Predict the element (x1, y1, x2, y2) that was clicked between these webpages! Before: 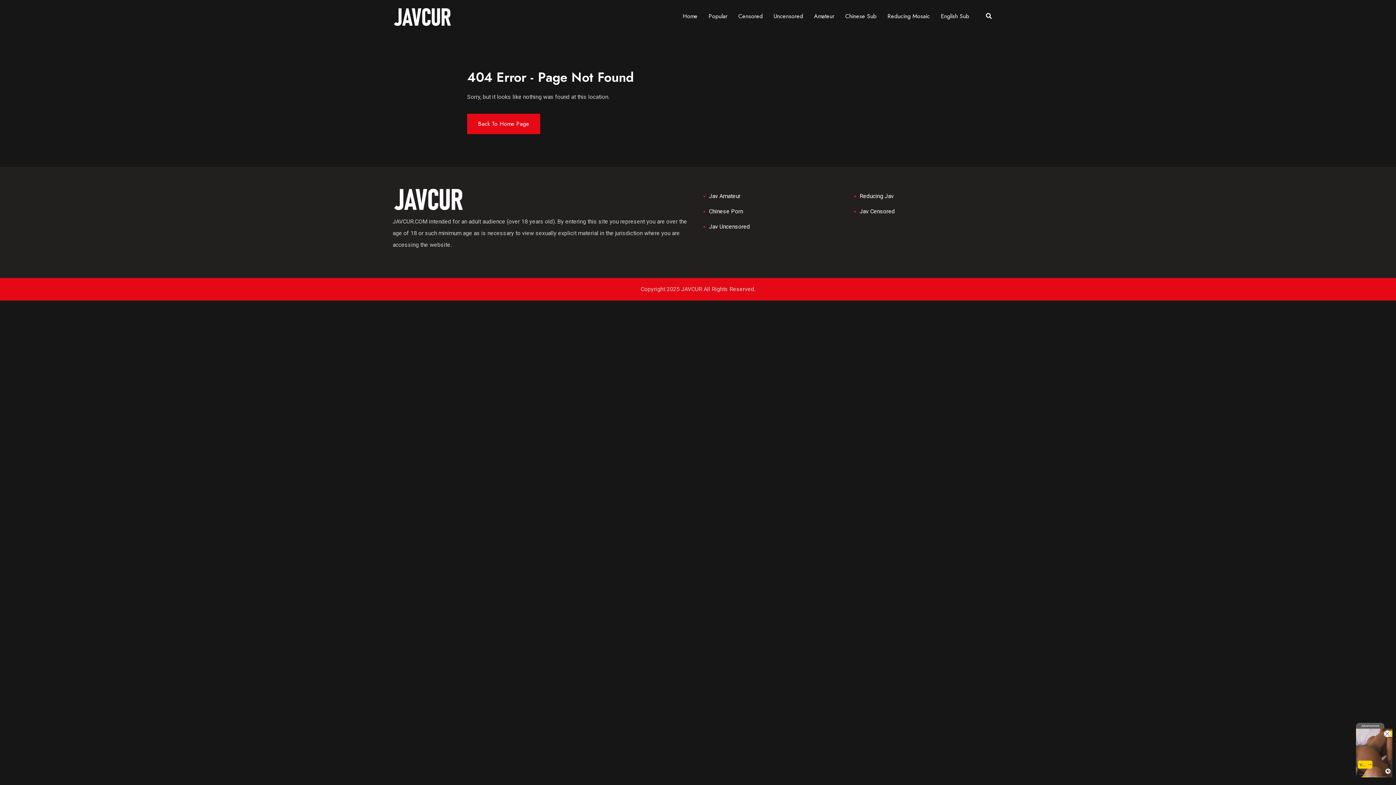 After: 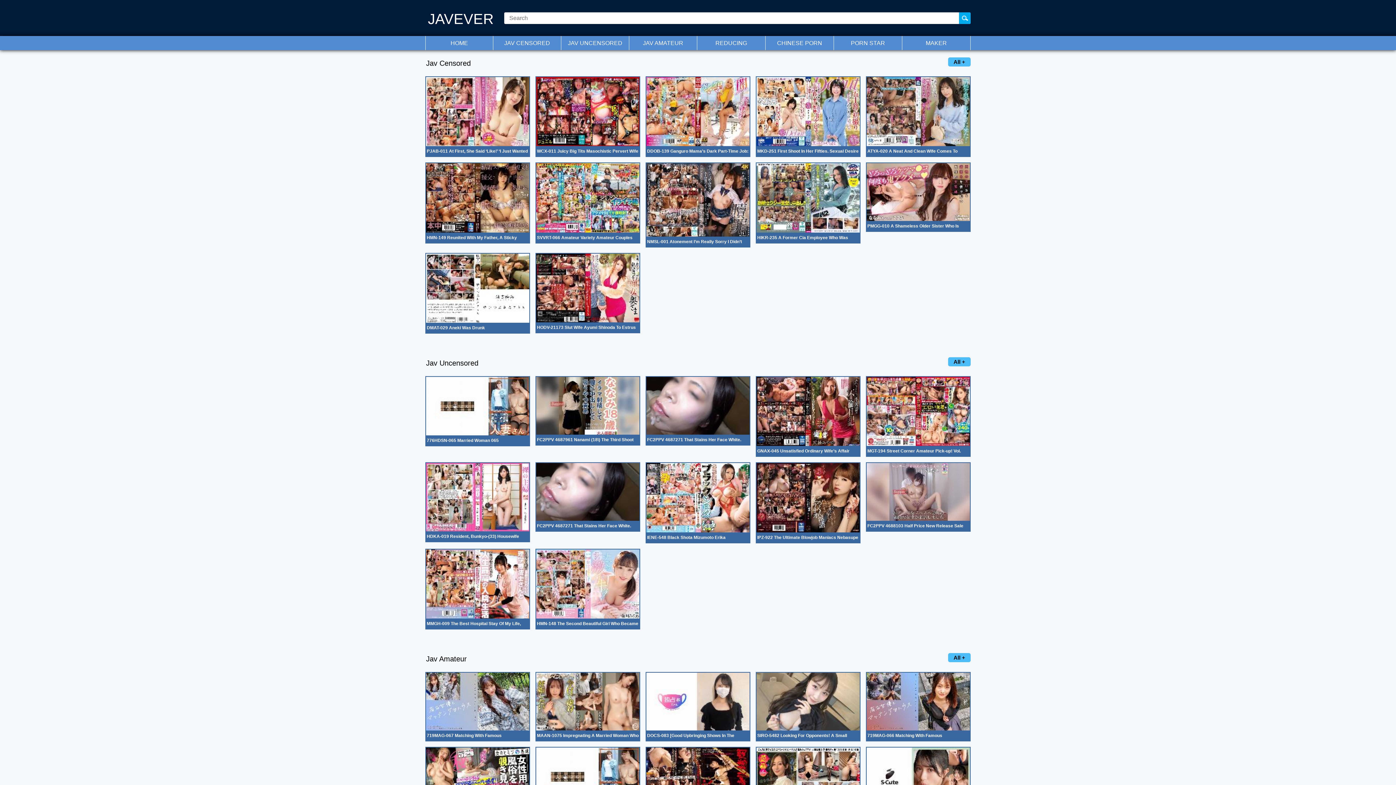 Action: bbox: (854, 204, 1003, 219) label: Jav Censored